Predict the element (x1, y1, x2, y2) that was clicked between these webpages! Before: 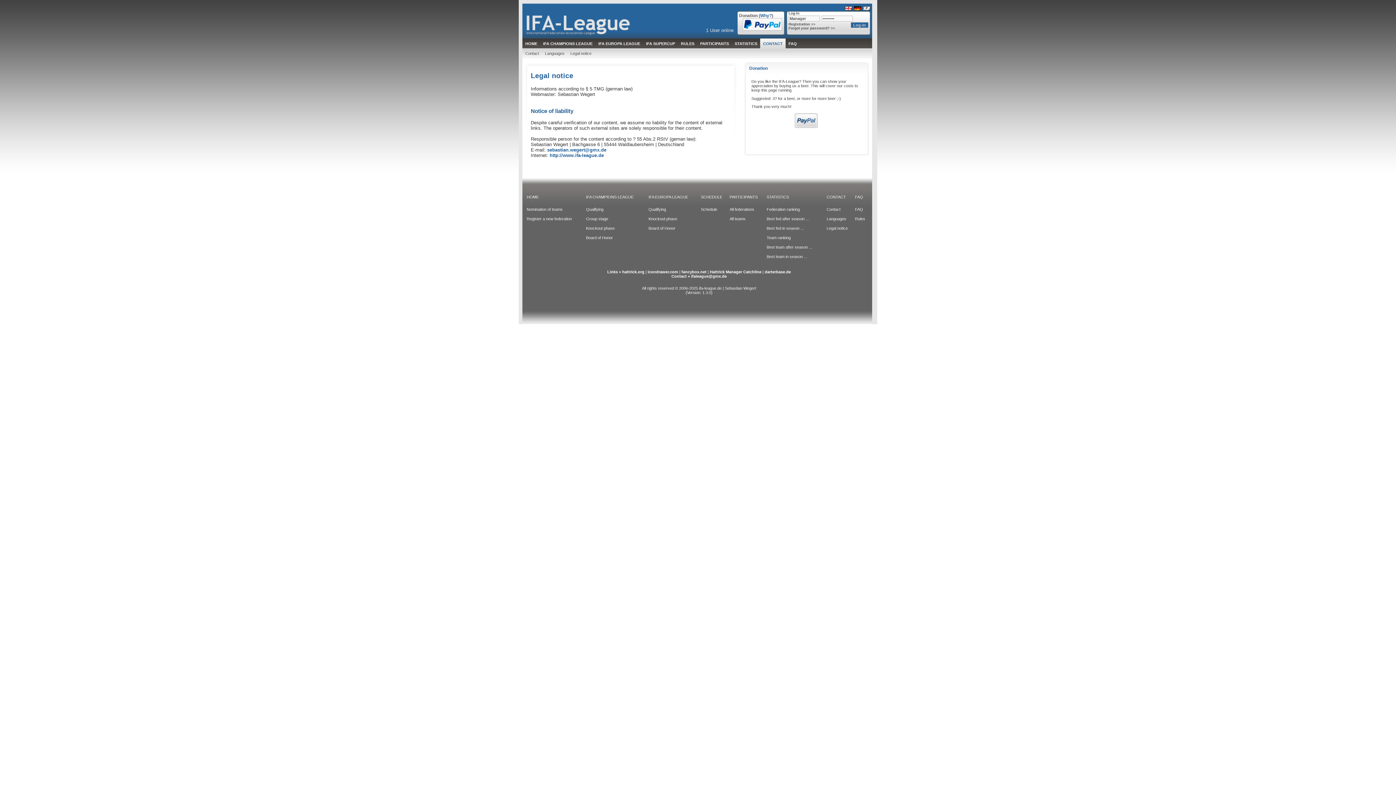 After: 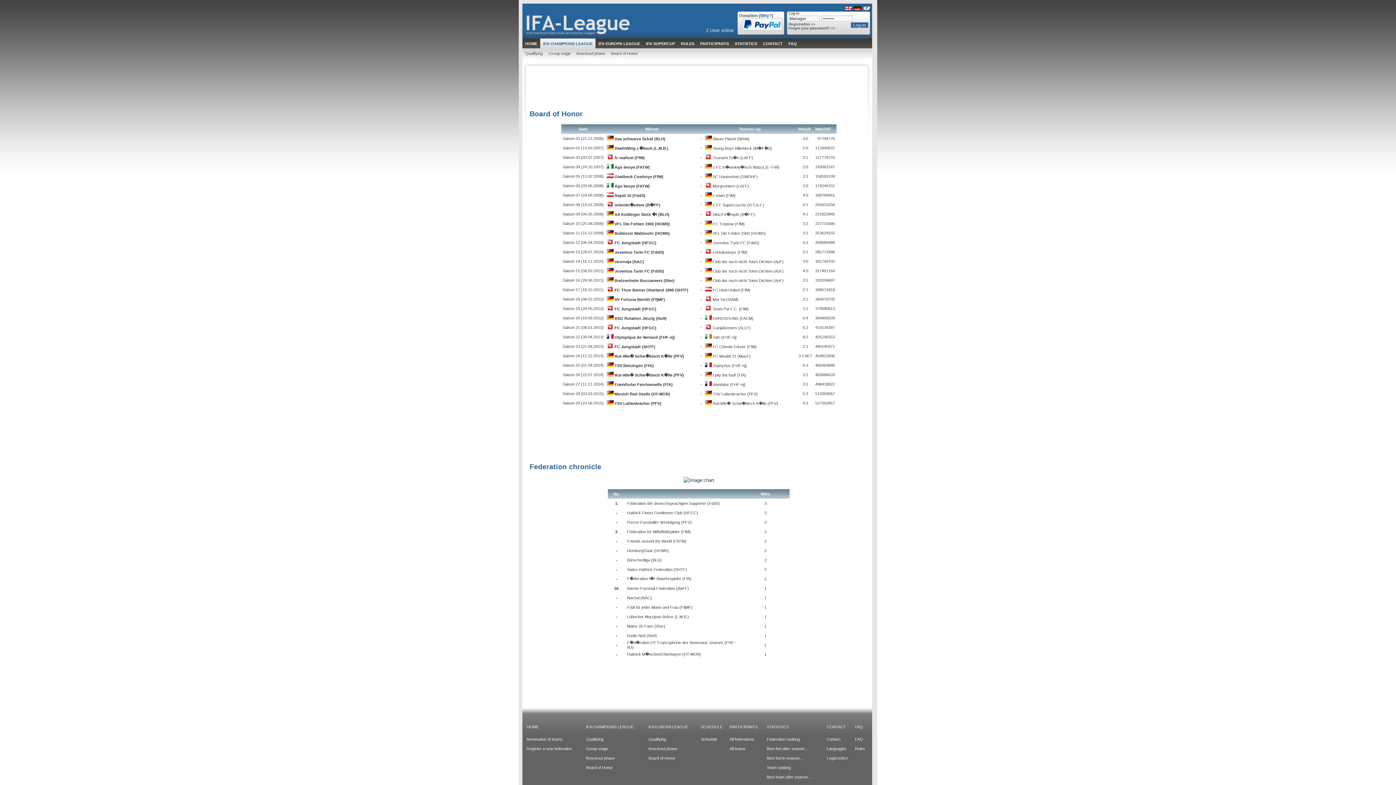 Action: bbox: (586, 235, 613, 240) label: Board of Honor